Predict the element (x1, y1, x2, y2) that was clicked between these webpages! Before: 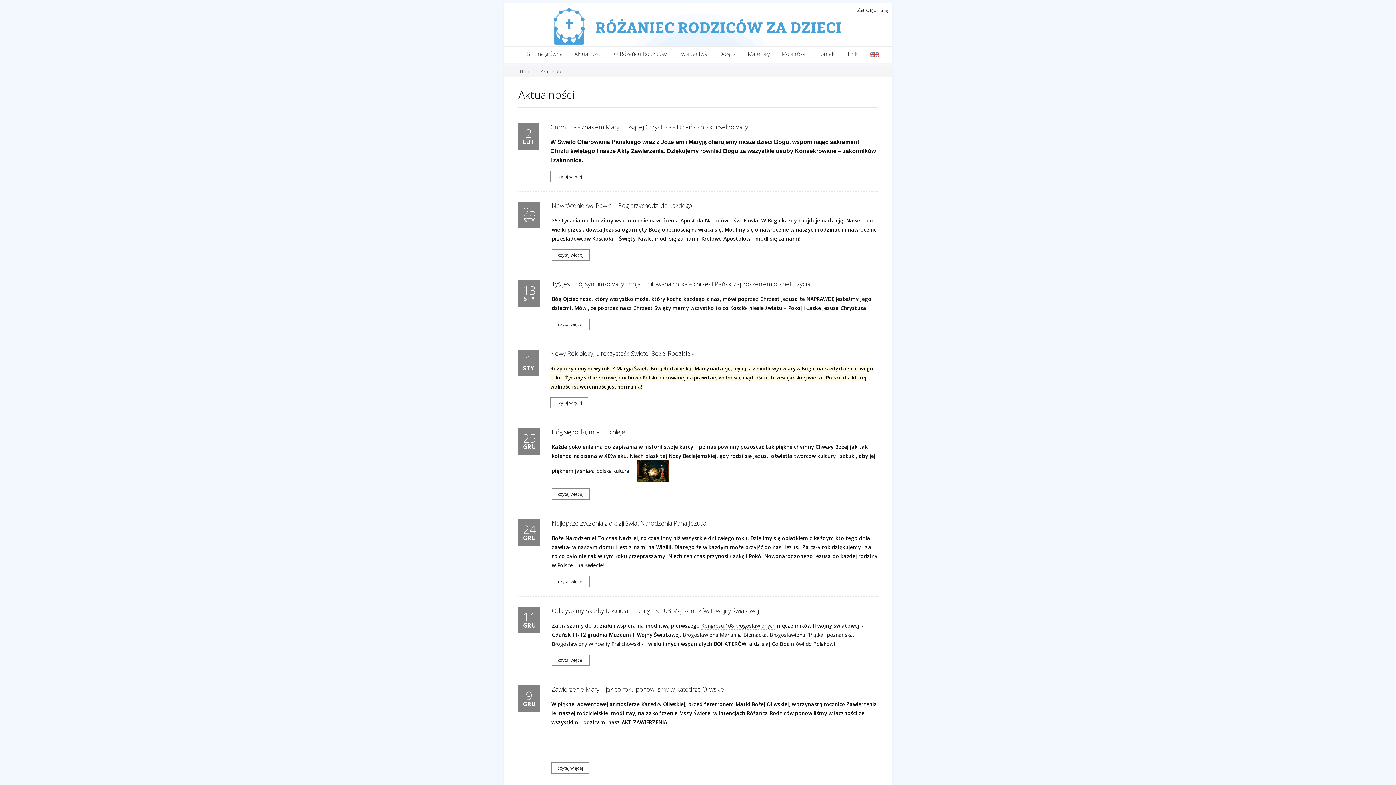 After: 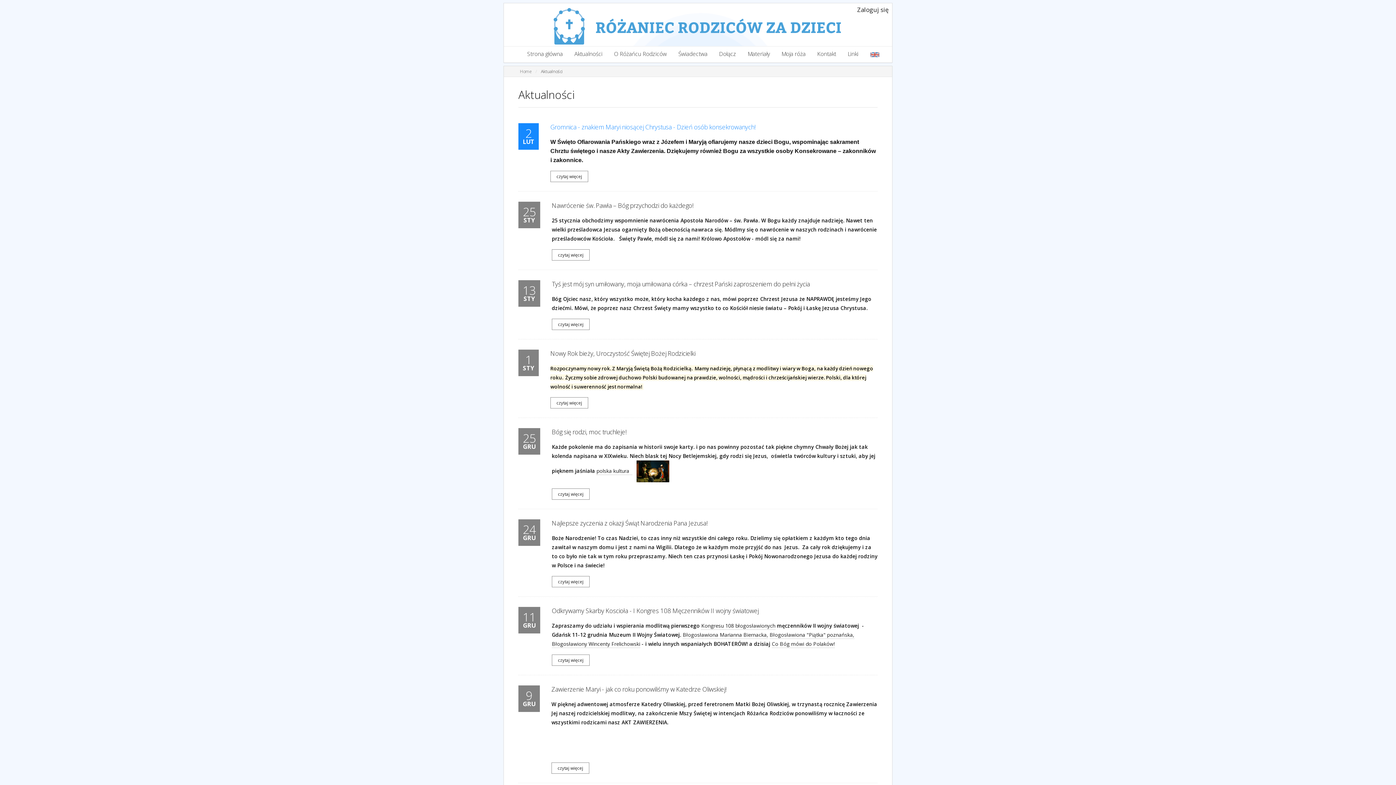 Action: label: Gromnica - znakiem Maryi niosącej Chrystusa - Dzień osób konsekrowanych! bbox: (550, 123, 877, 131)